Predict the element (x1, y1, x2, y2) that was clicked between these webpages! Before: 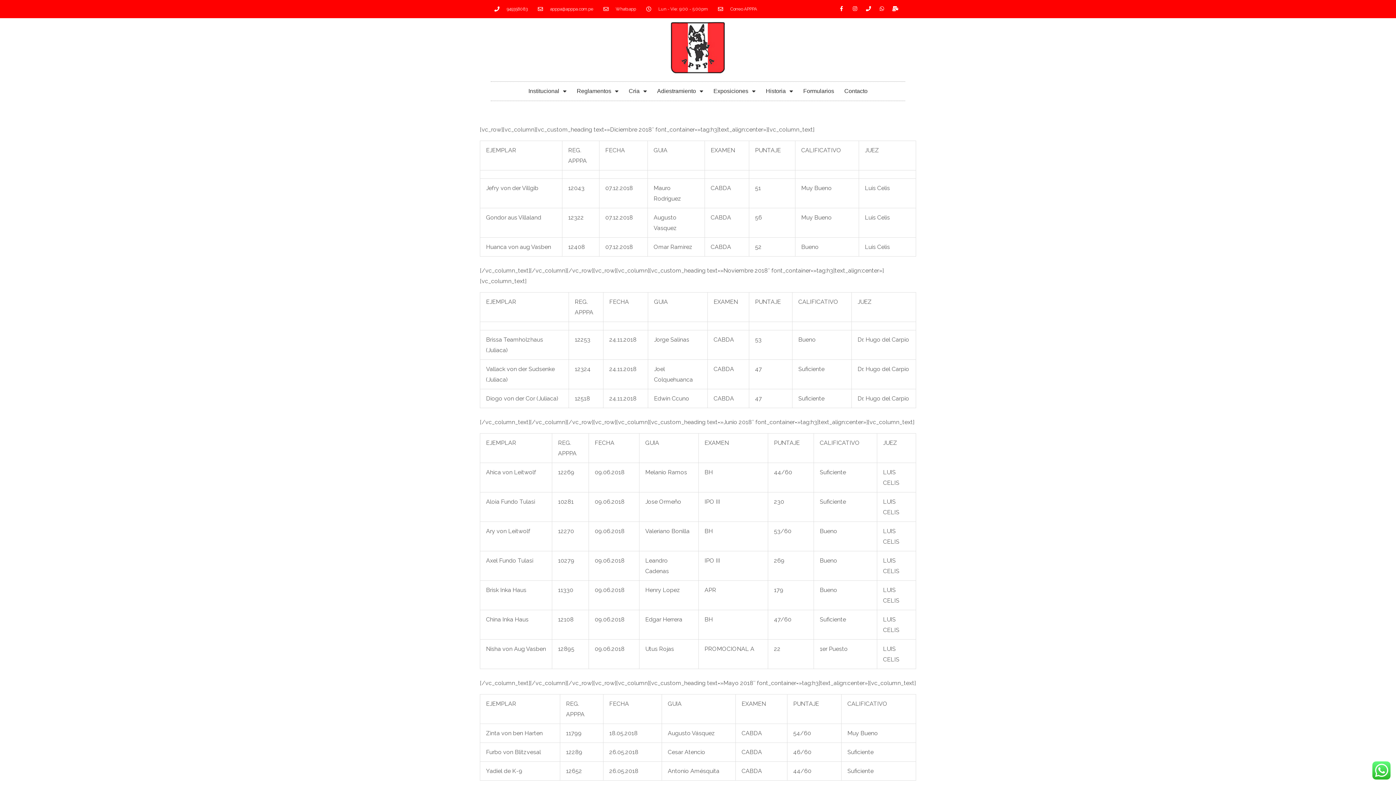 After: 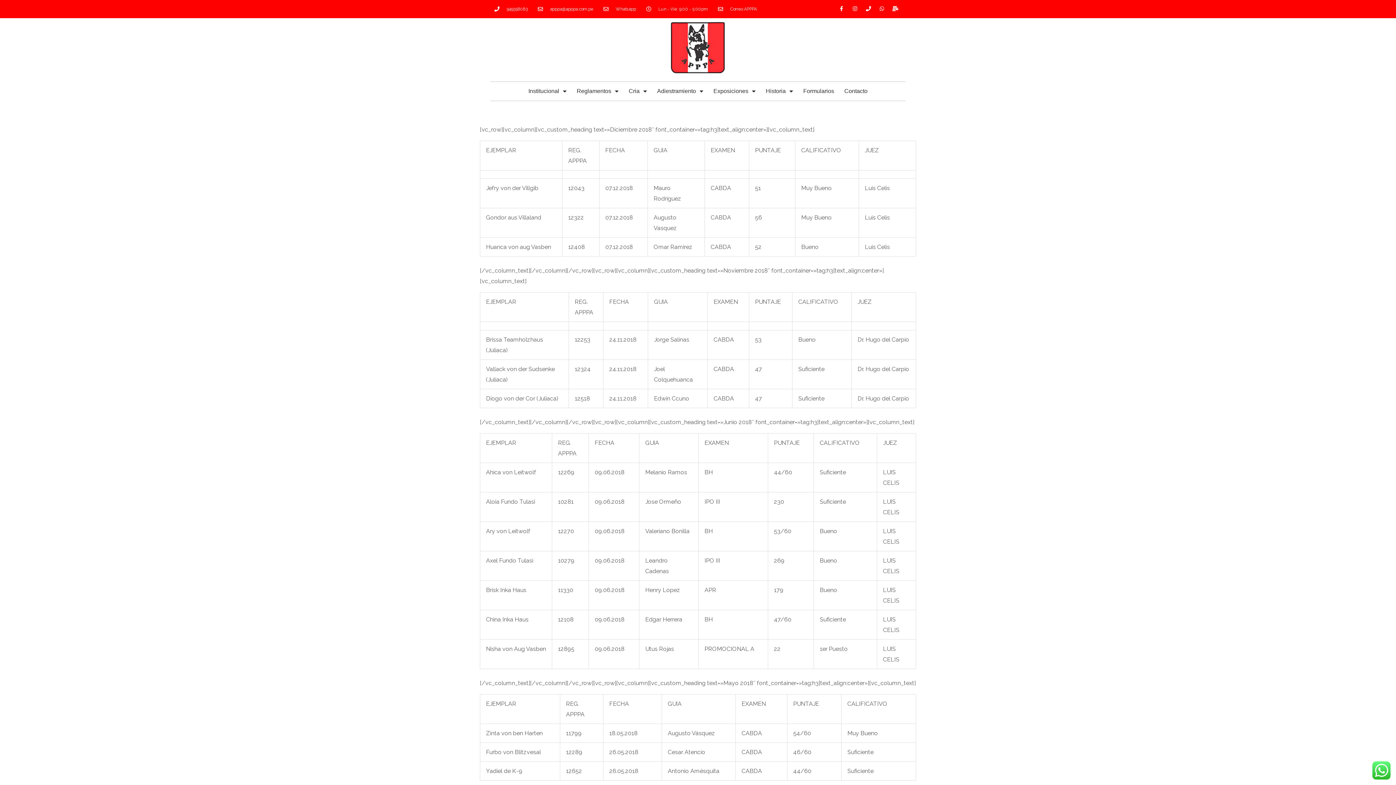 Action: bbox: (890, 3, 900, 13) label: Mail-bulk